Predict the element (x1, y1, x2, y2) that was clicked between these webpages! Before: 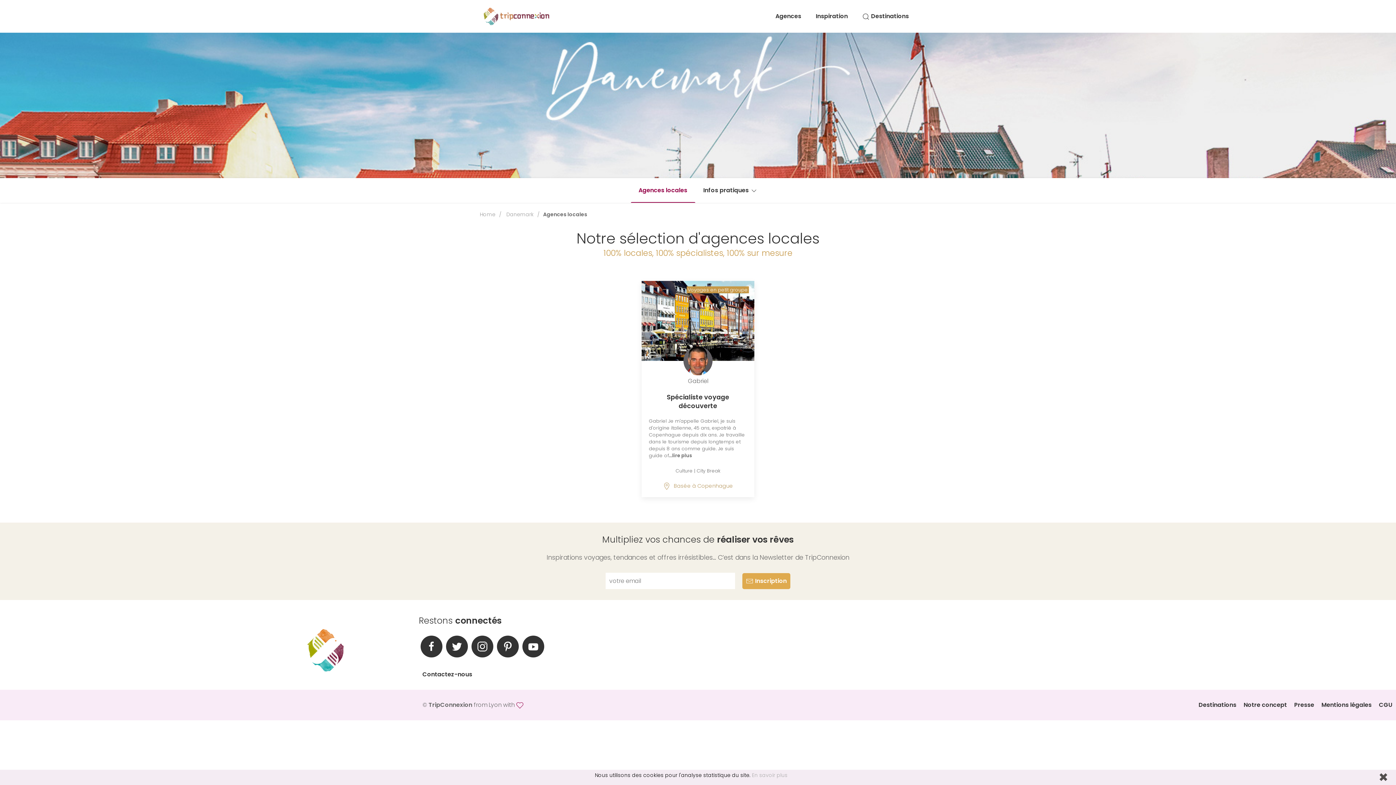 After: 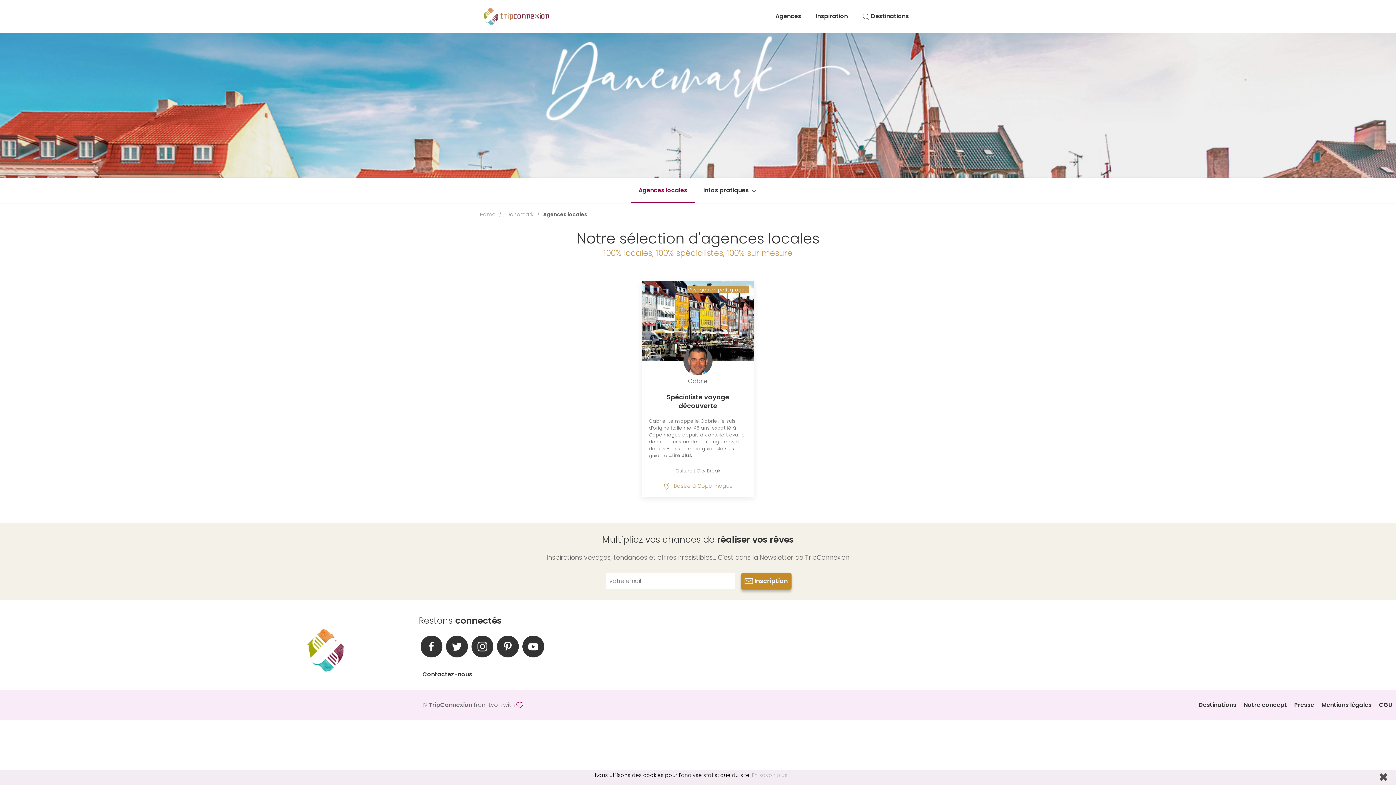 Action: bbox: (742, 573, 790, 589) label: Inscription